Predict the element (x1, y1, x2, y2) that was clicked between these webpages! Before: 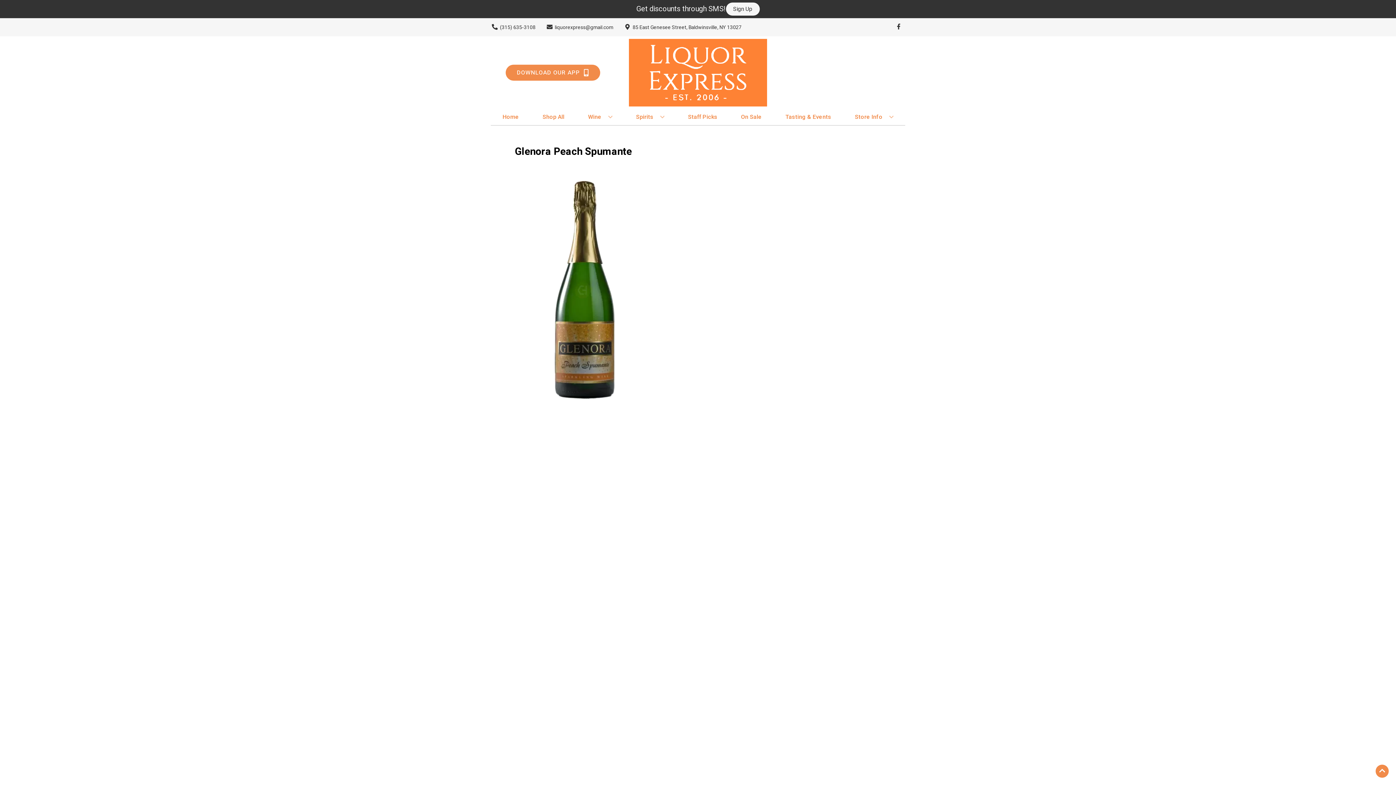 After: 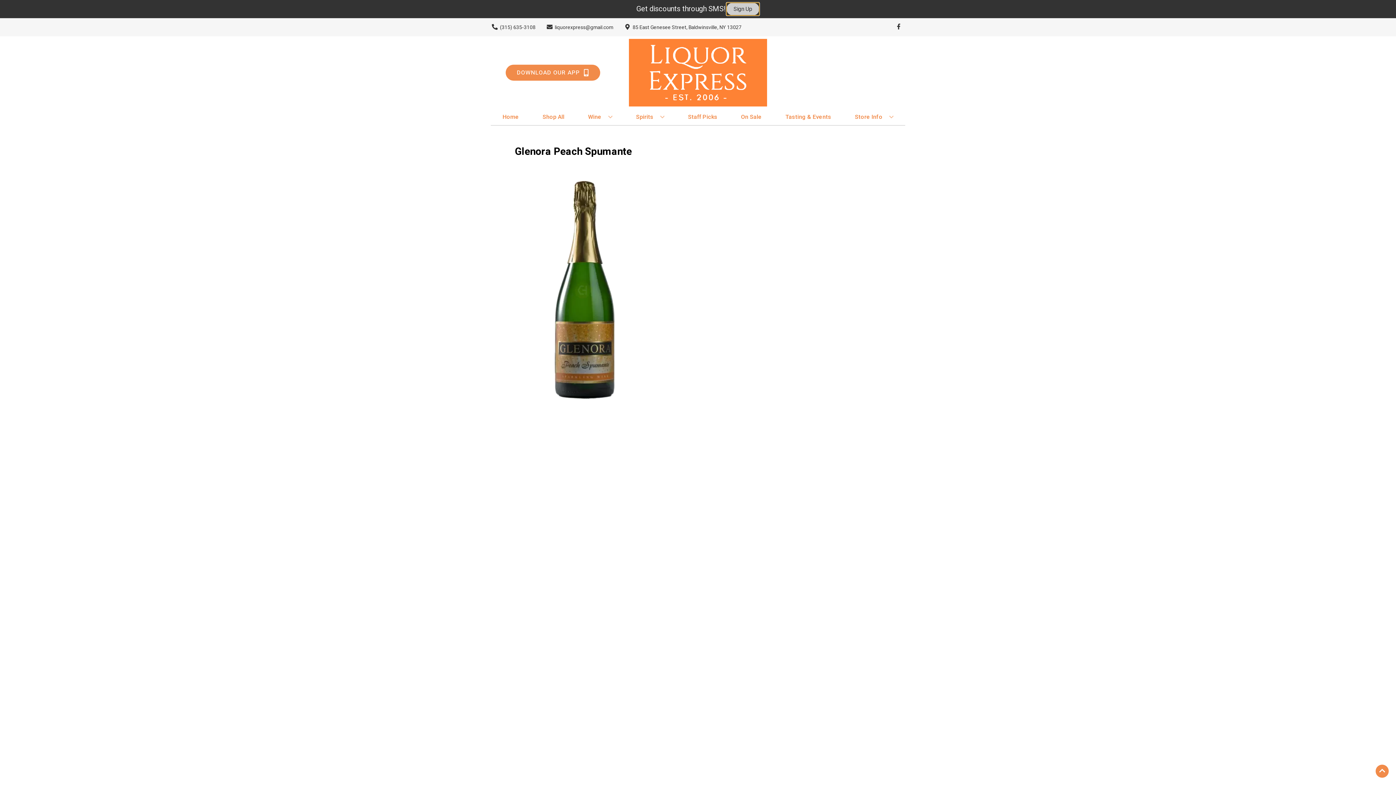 Action: bbox: (726, 2, 759, 15) label: Sign Up